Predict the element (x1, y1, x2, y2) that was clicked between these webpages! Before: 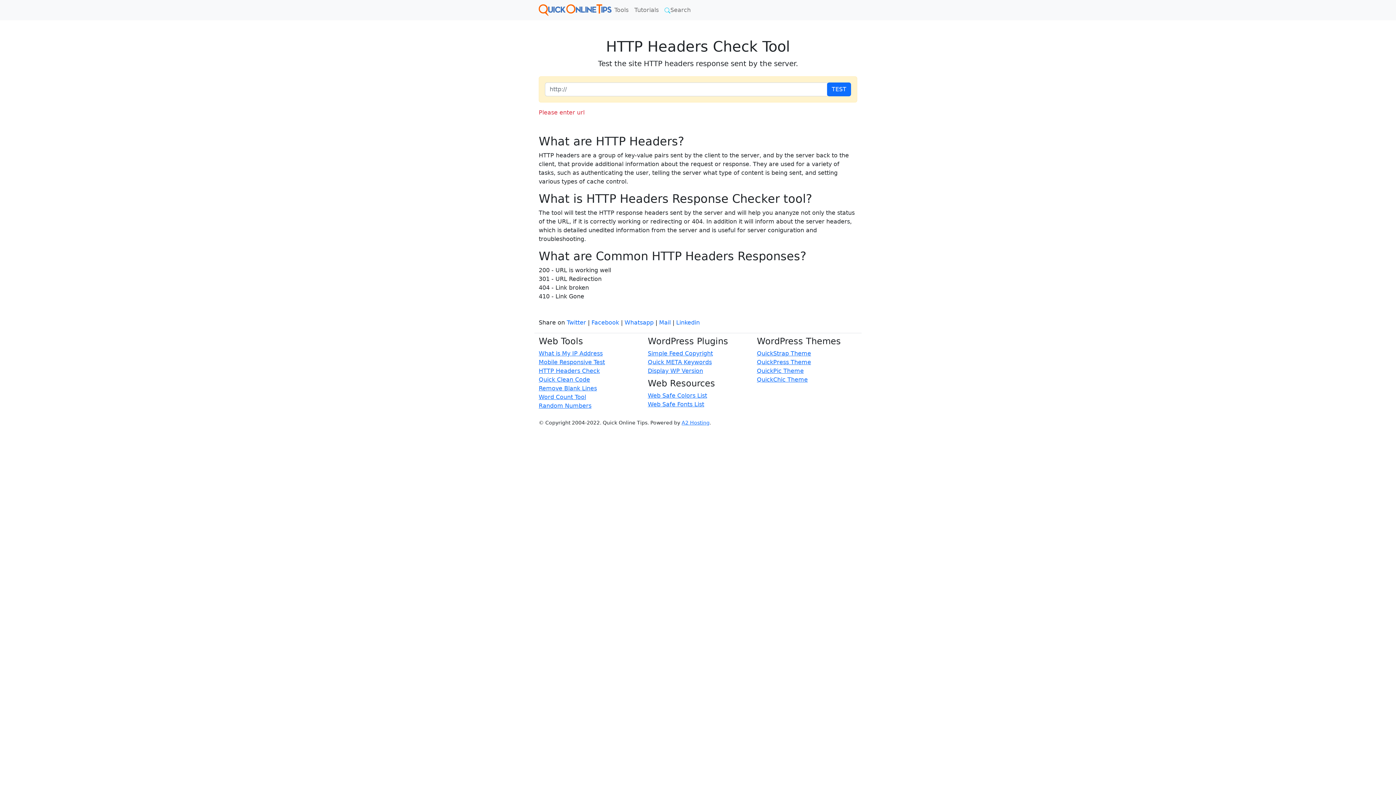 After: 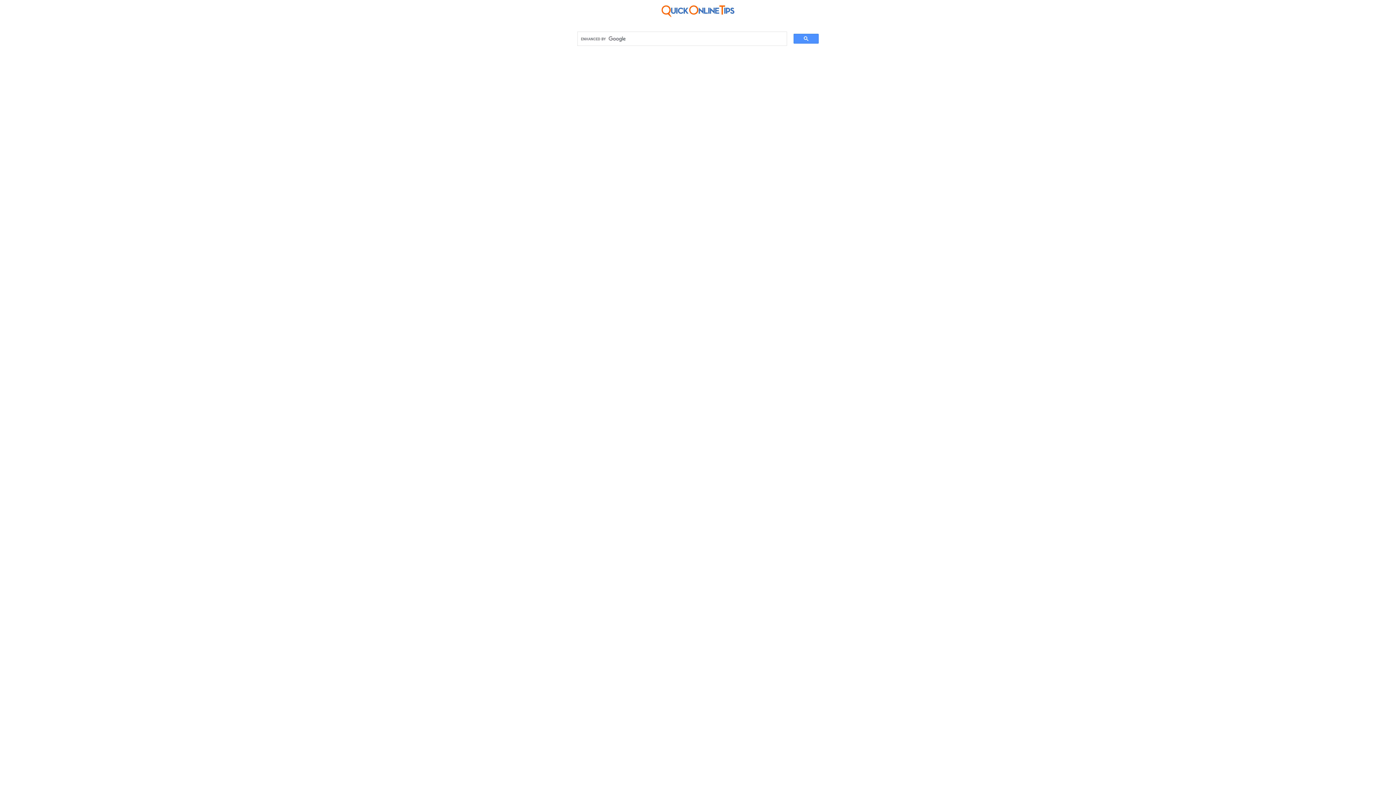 Action: label: Search bbox: (661, 2, 693, 17)